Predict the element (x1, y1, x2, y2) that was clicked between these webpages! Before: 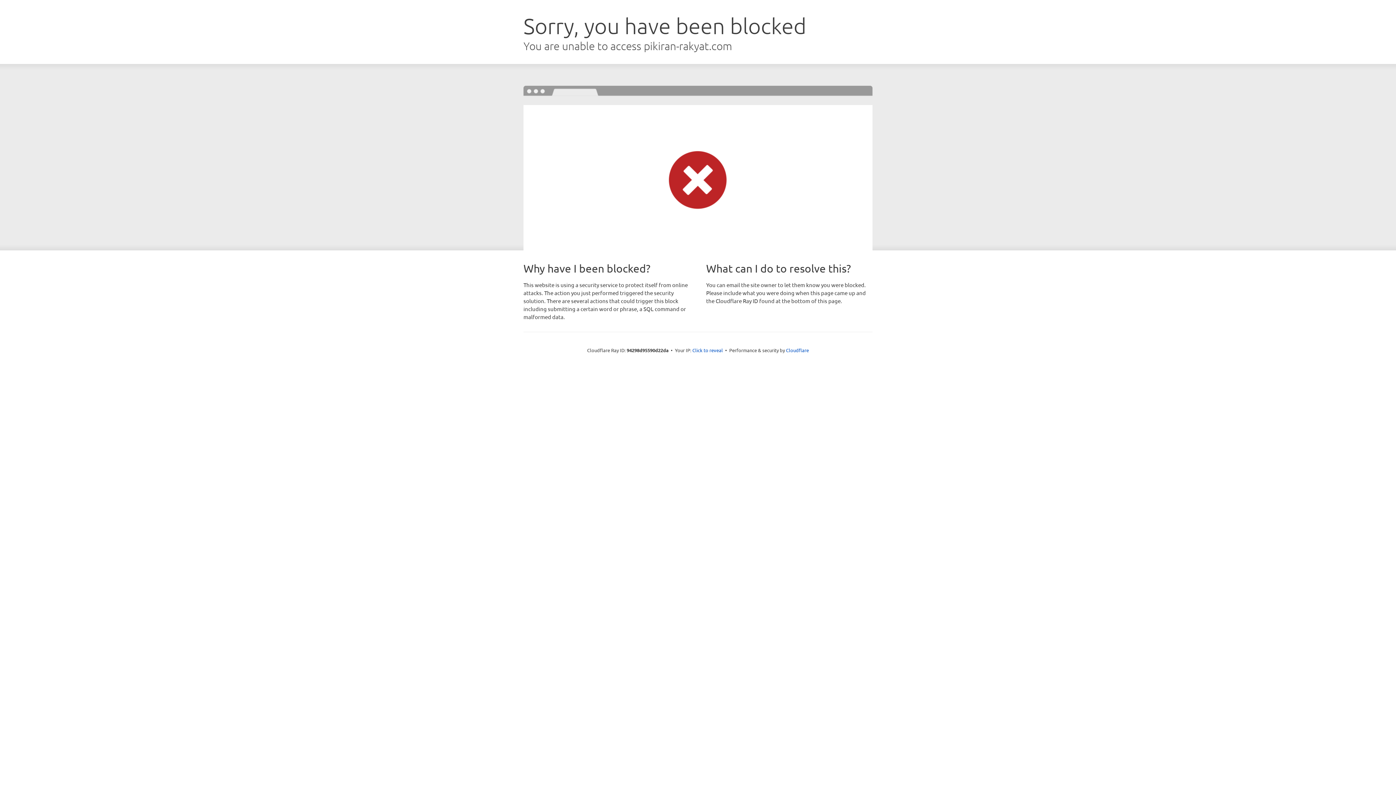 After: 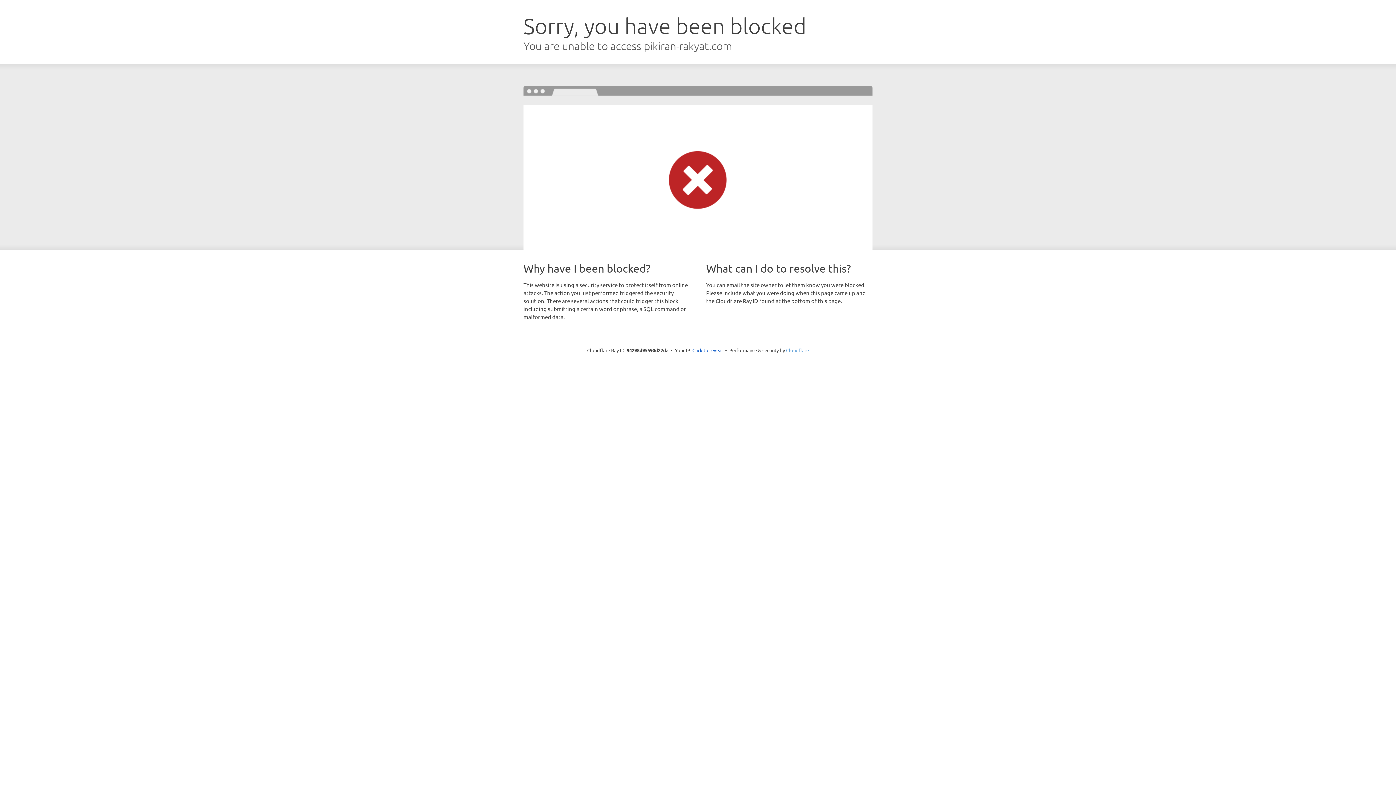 Action: bbox: (786, 347, 809, 353) label: Cloudflare